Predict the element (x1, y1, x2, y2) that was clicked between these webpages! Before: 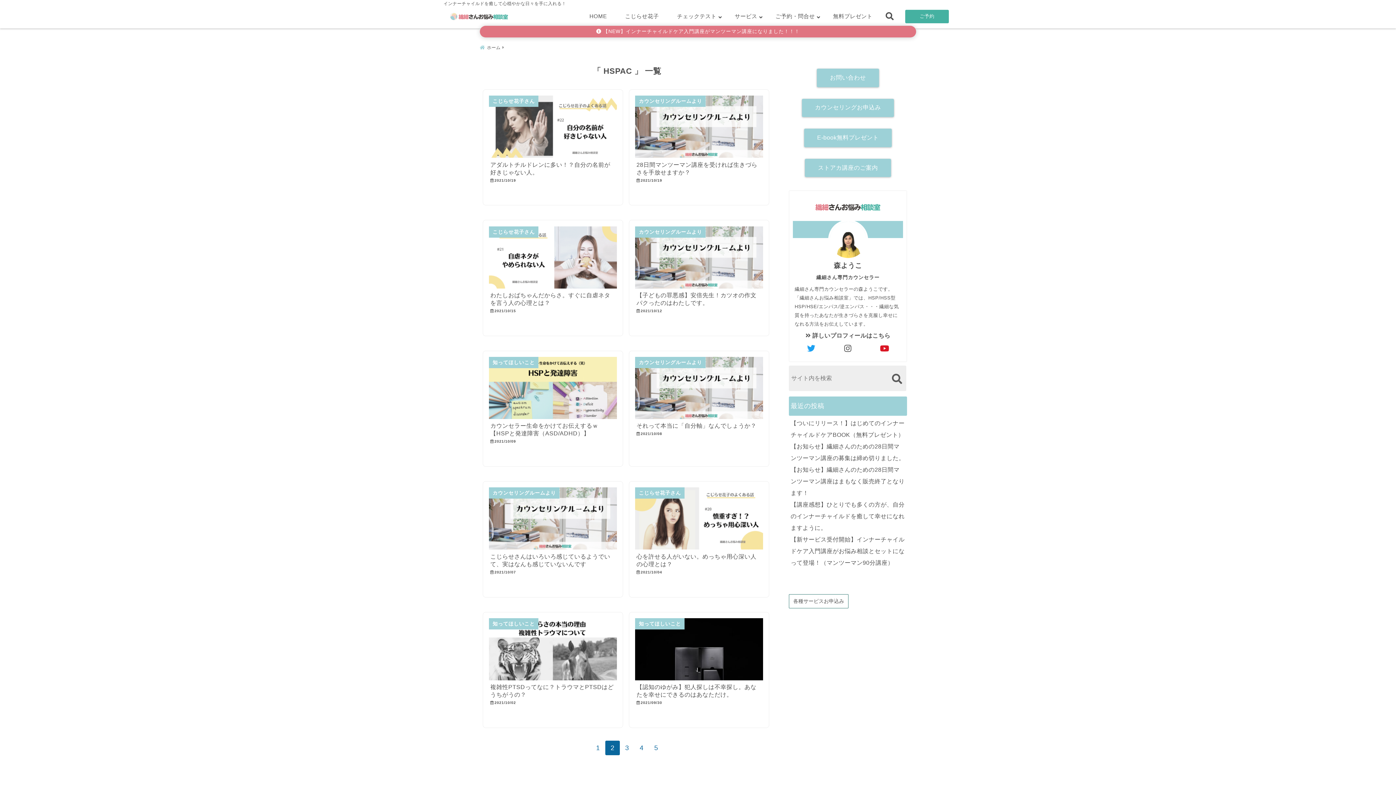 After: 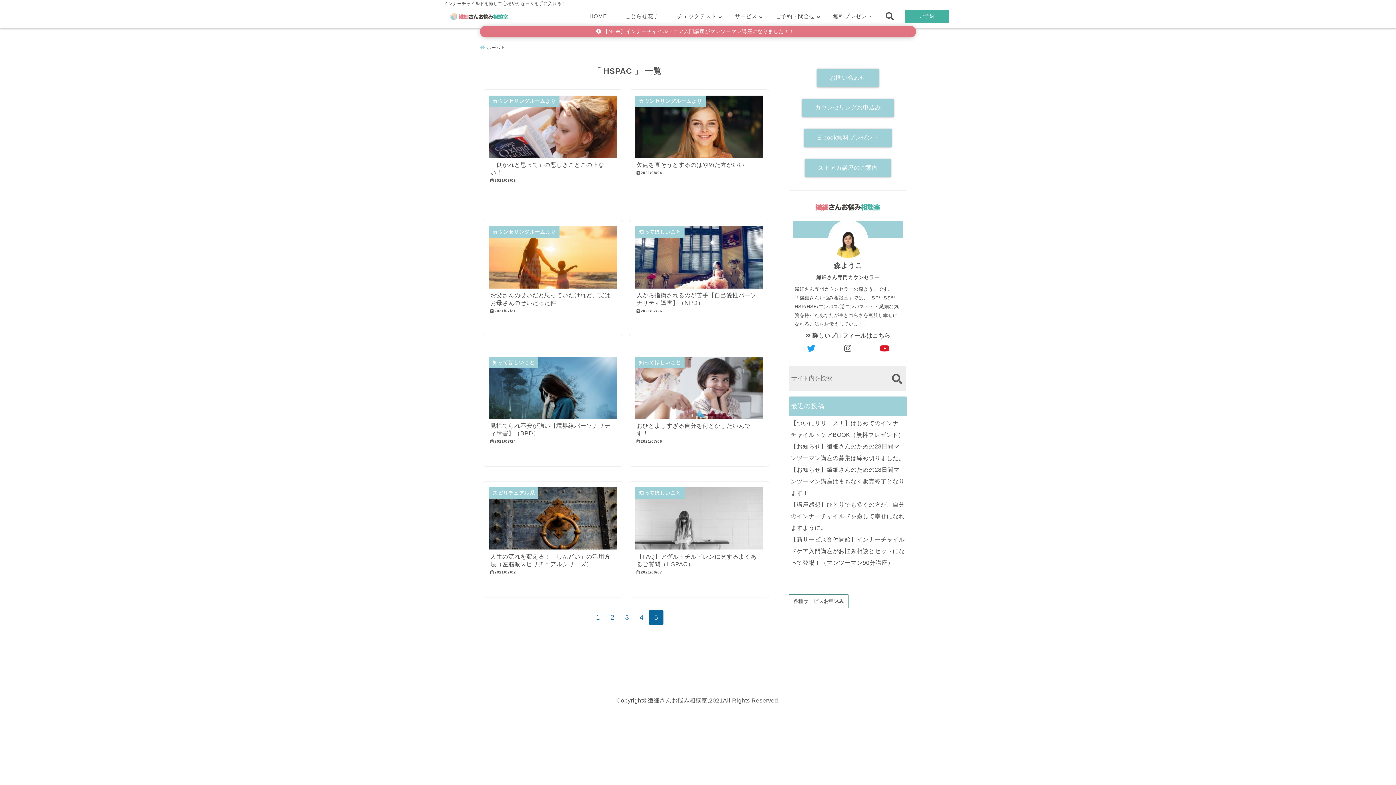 Action: label: 5 bbox: (649, 741, 663, 755)